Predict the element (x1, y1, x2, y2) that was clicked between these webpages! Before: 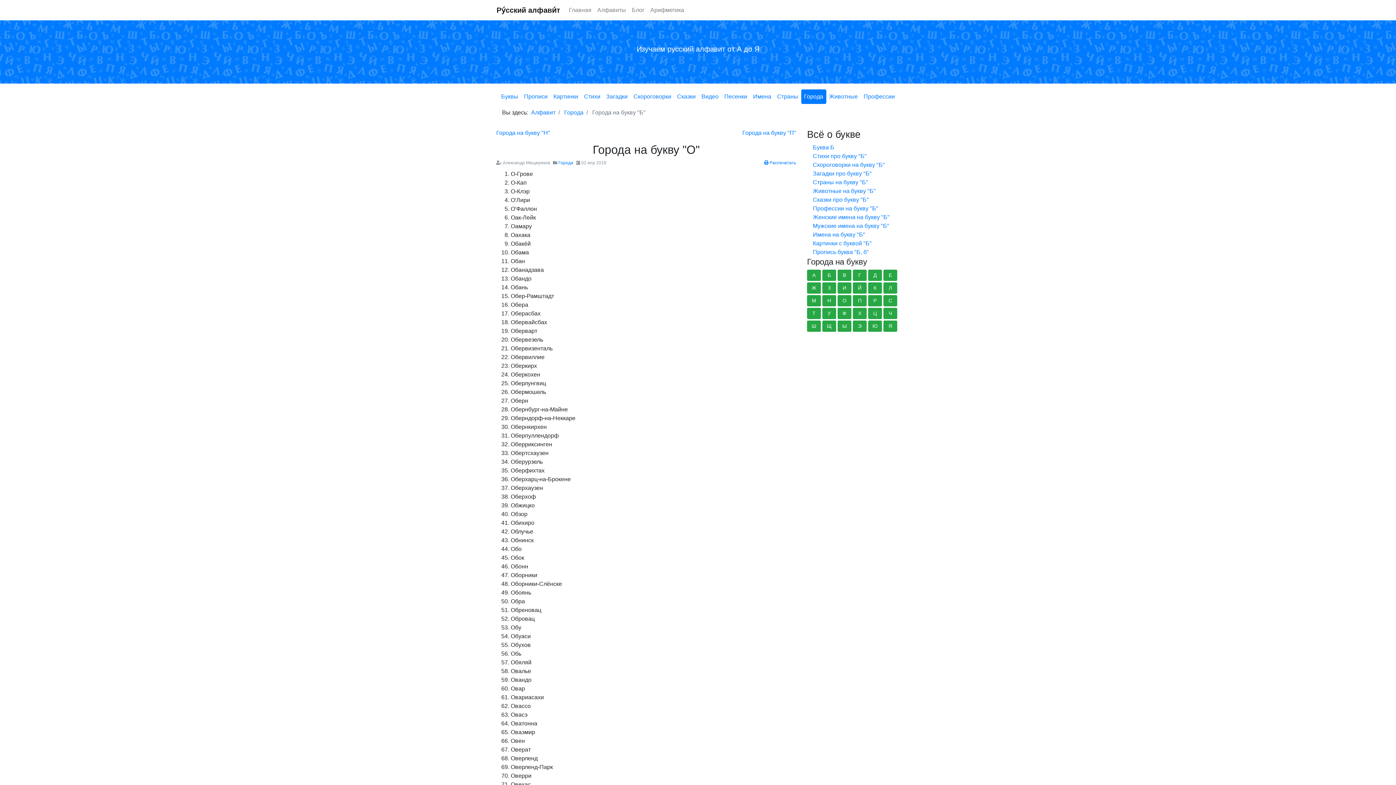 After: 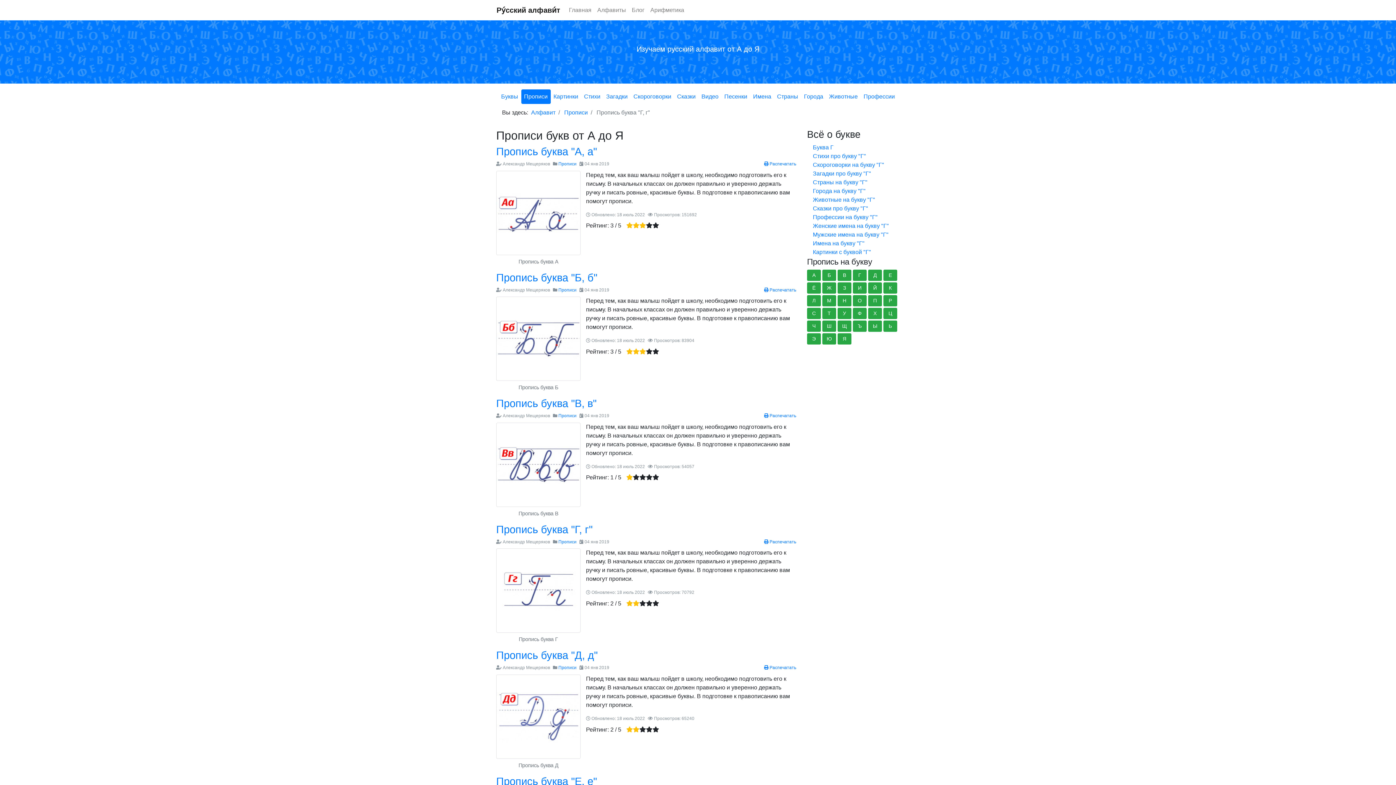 Action: bbox: (521, 89, 550, 104) label: Прописи